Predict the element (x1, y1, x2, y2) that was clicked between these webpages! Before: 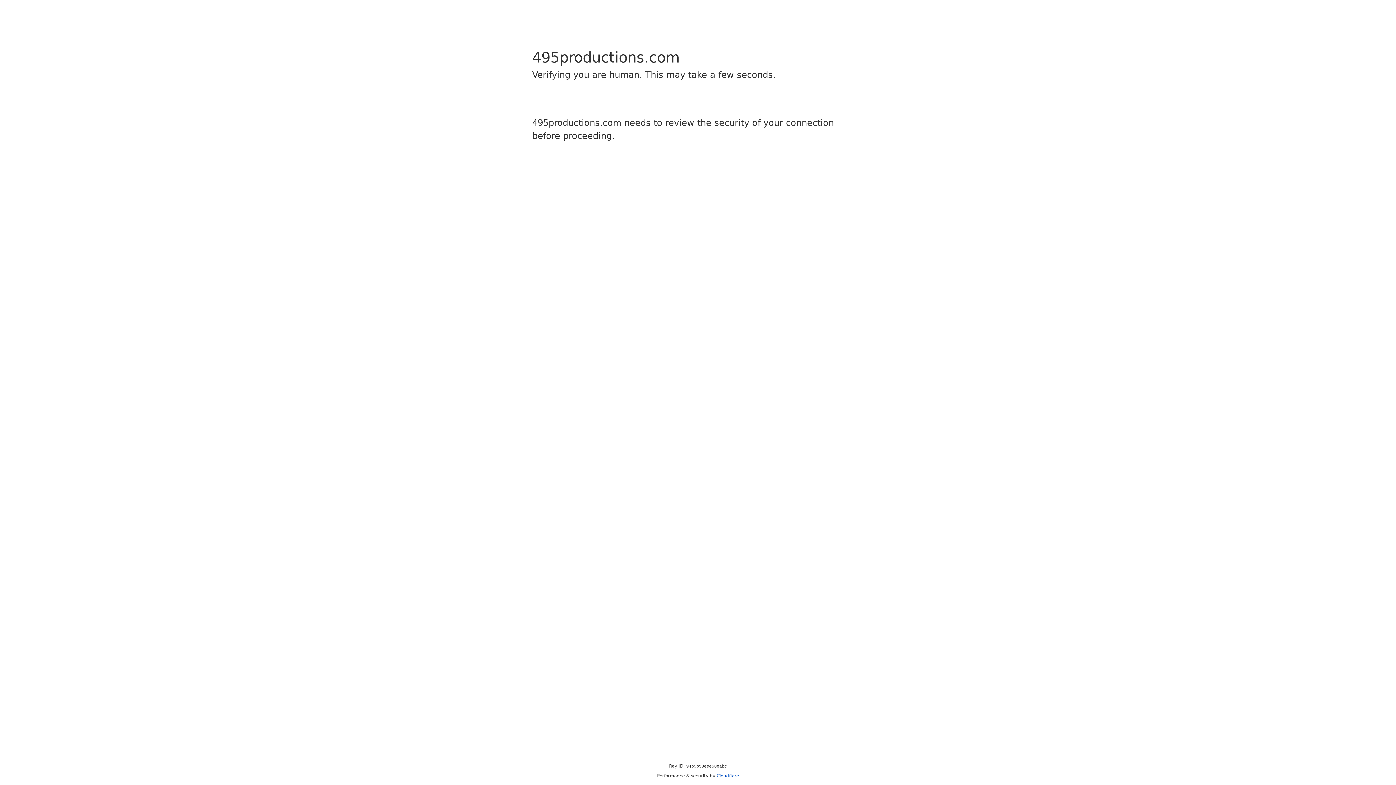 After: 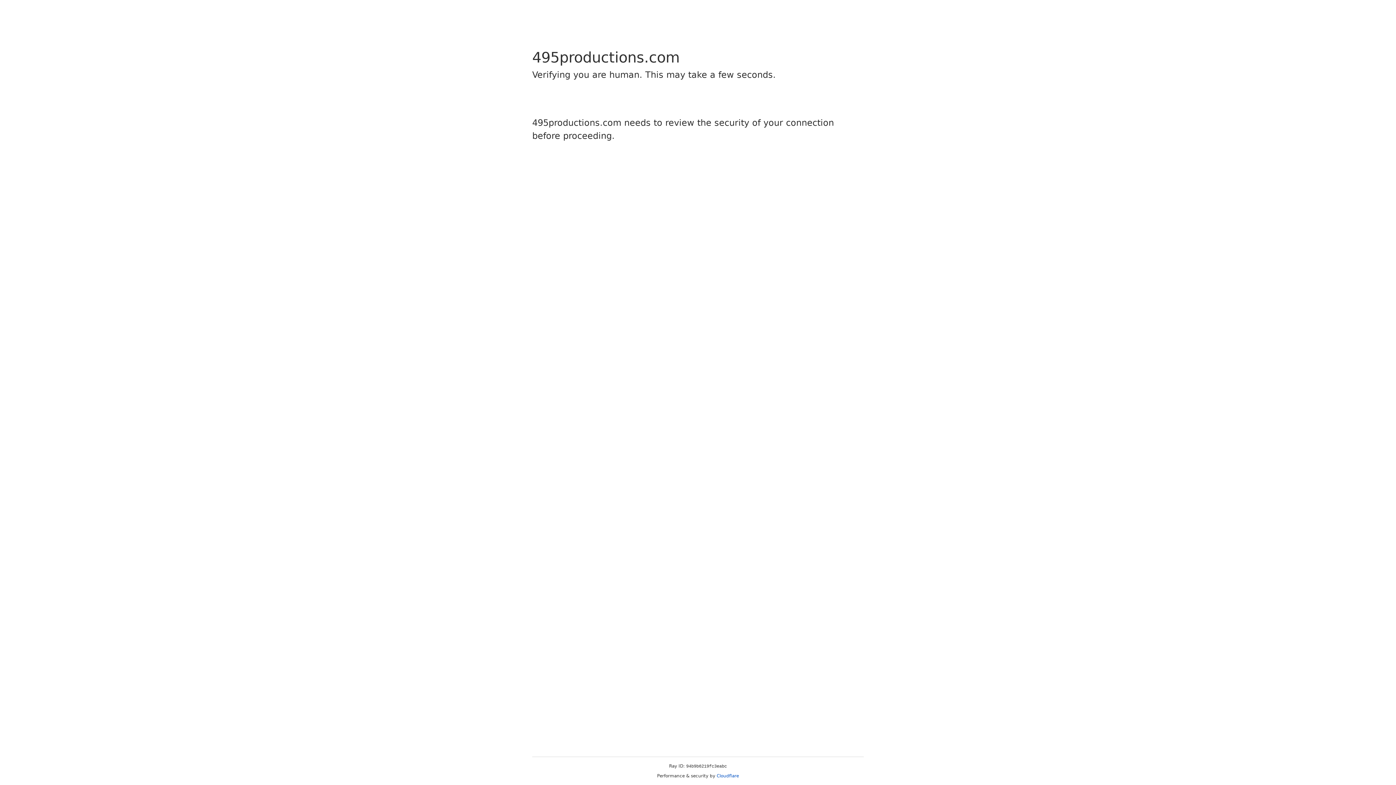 Action: bbox: (716, 773, 739, 778) label: Cloudflare